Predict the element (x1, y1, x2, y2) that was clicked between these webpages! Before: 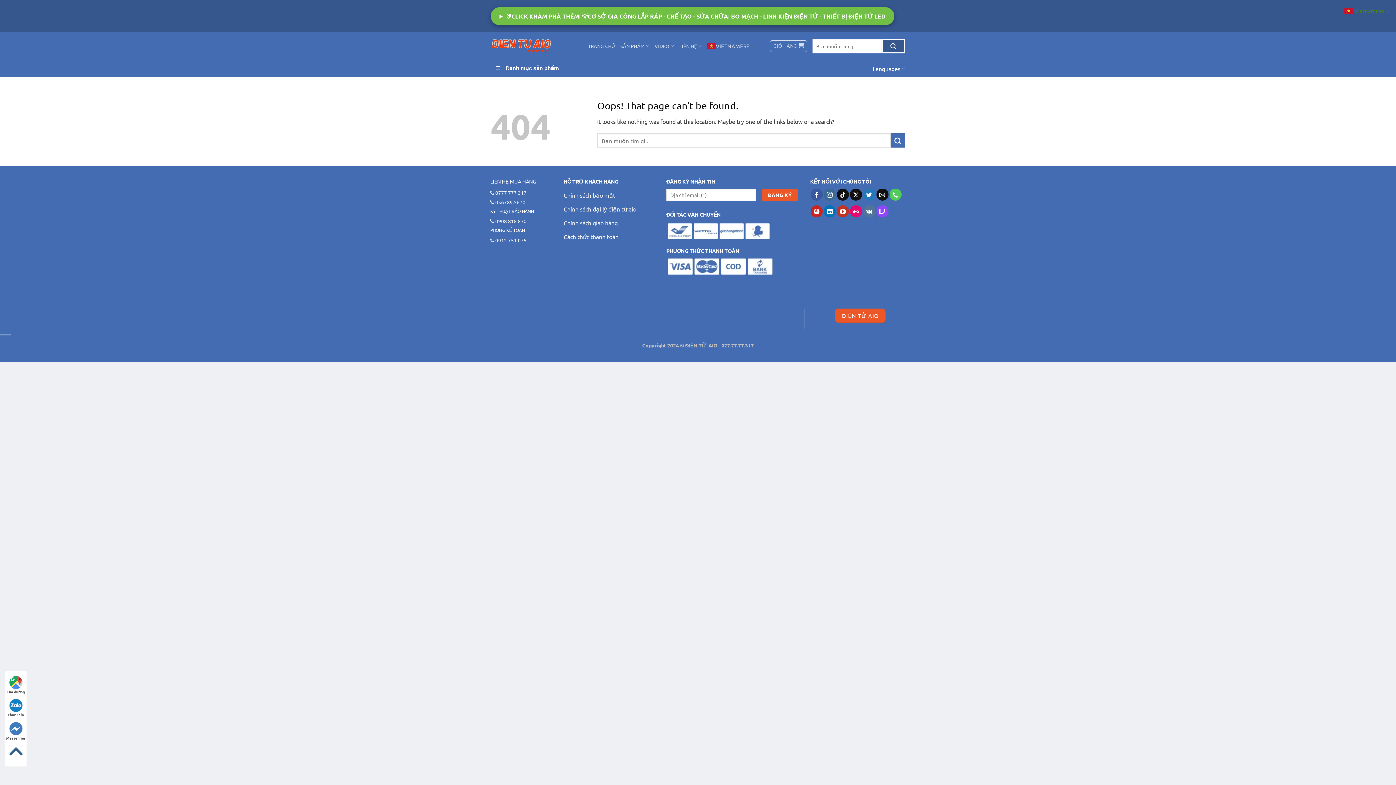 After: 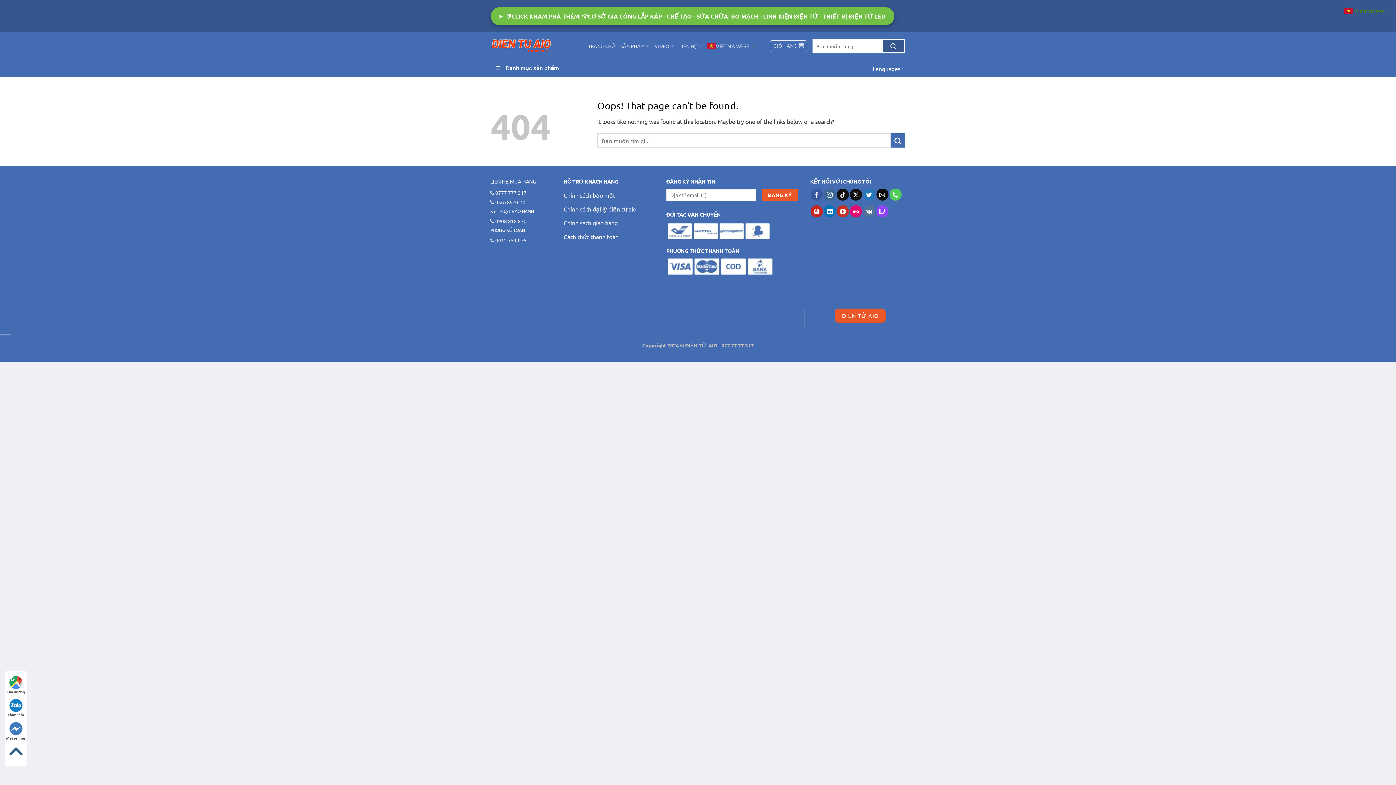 Action: label: Send us an email bbox: (876, 188, 888, 200)